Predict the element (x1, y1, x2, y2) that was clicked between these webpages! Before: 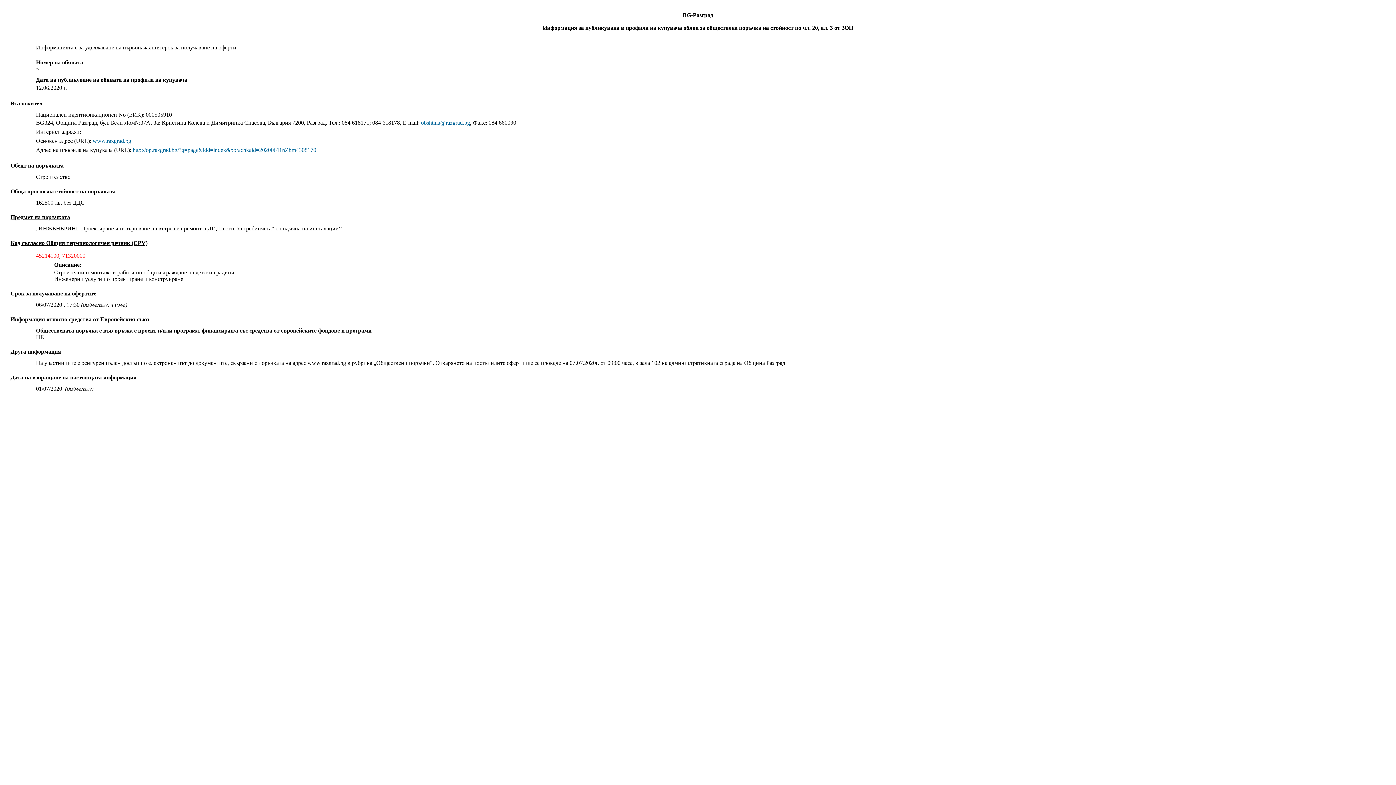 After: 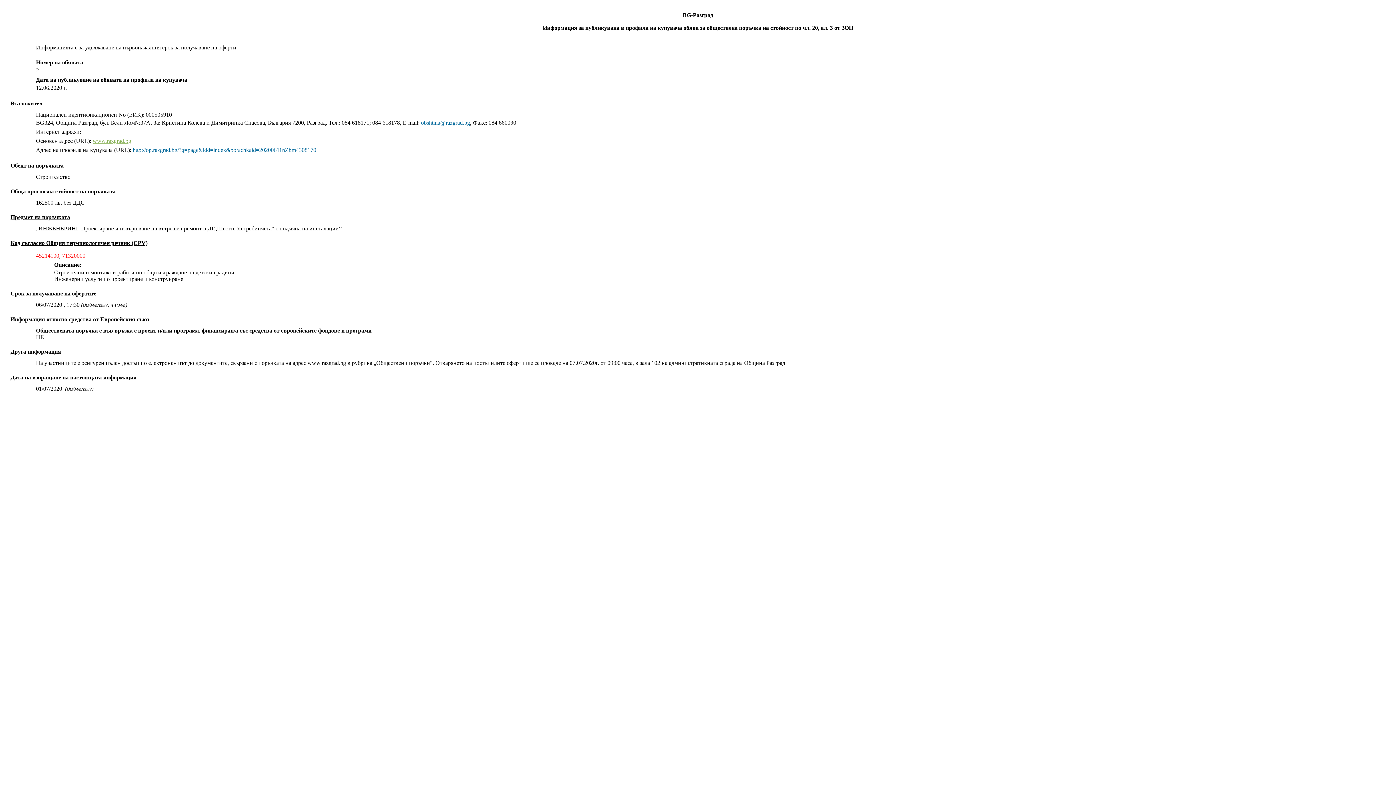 Action: bbox: (92, 137, 131, 144) label: www.razgrad.bg